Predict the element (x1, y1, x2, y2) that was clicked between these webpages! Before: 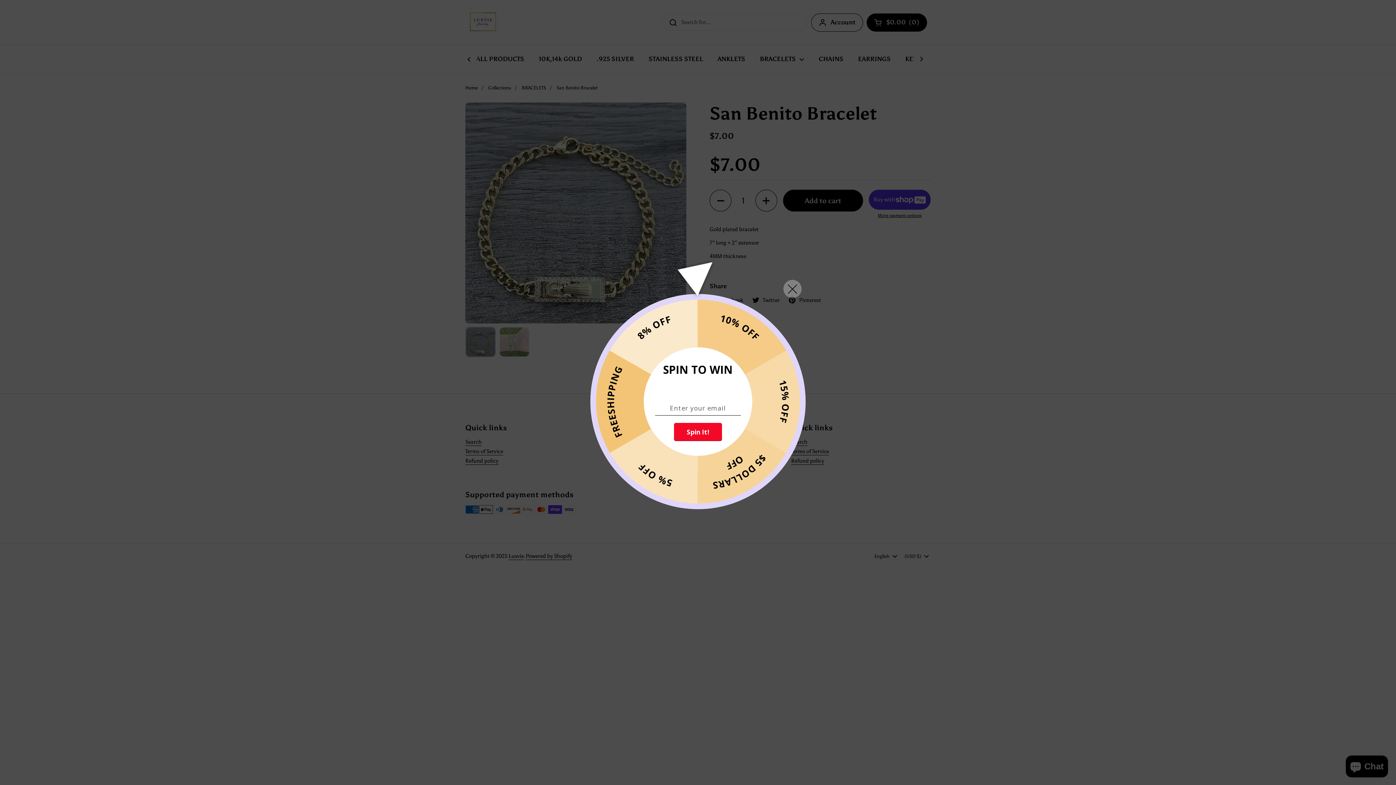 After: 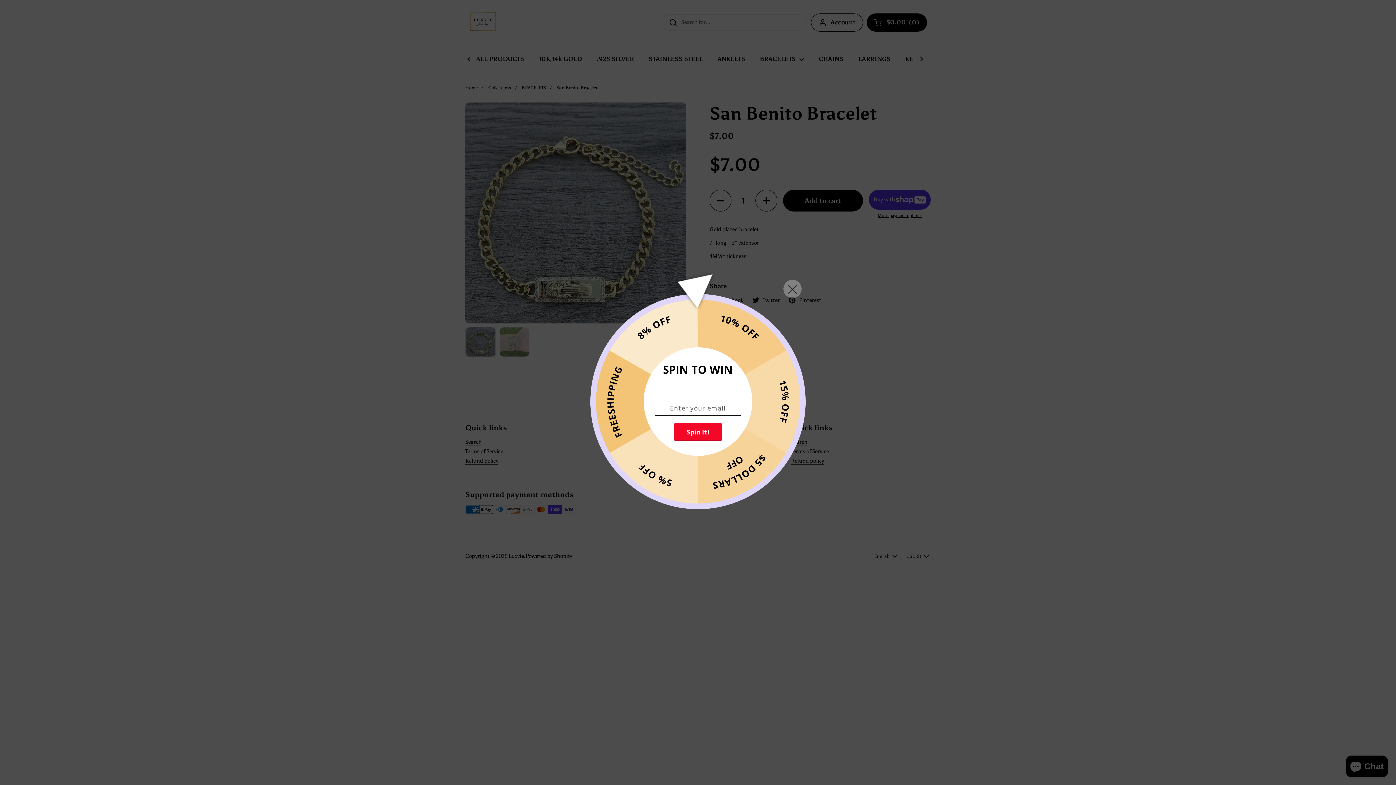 Action: label: Spin It! bbox: (674, 423, 722, 441)